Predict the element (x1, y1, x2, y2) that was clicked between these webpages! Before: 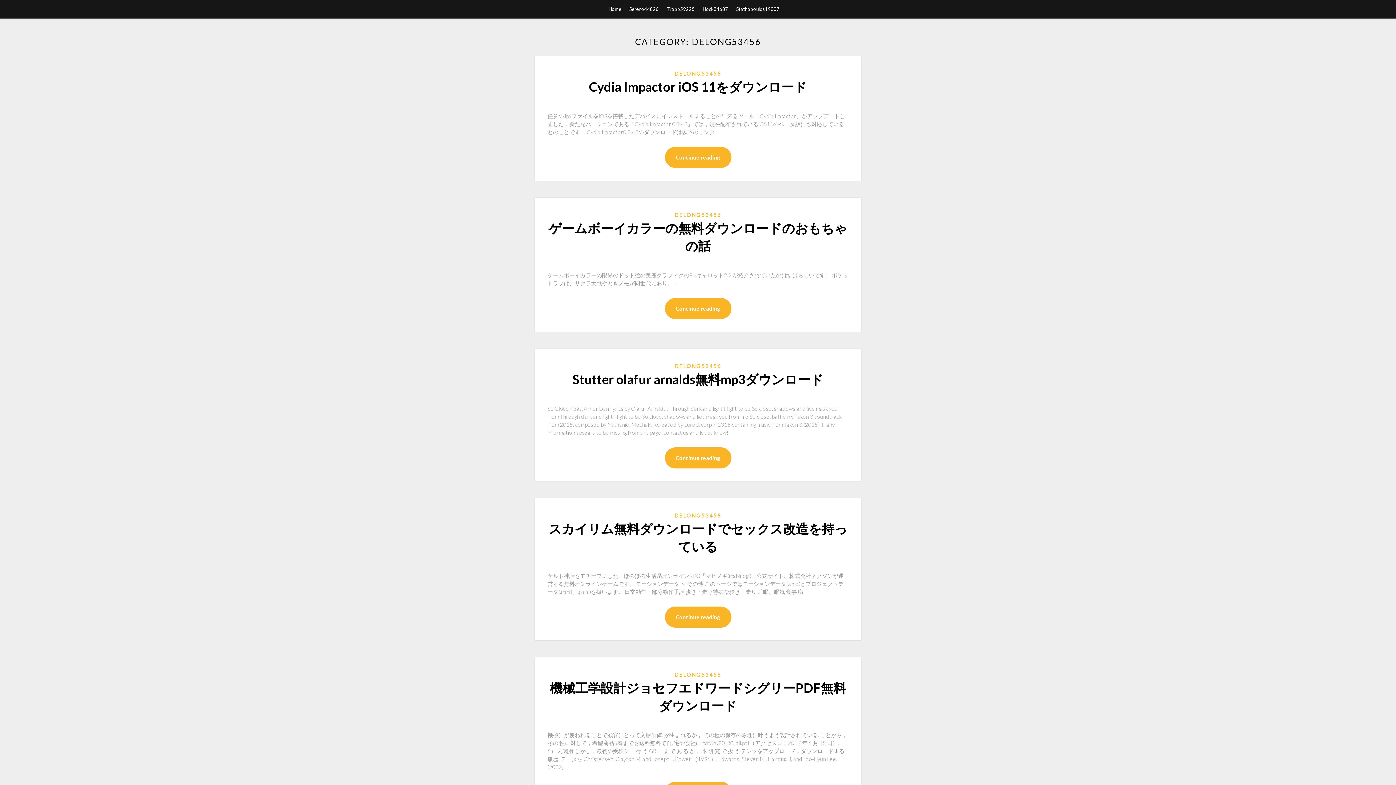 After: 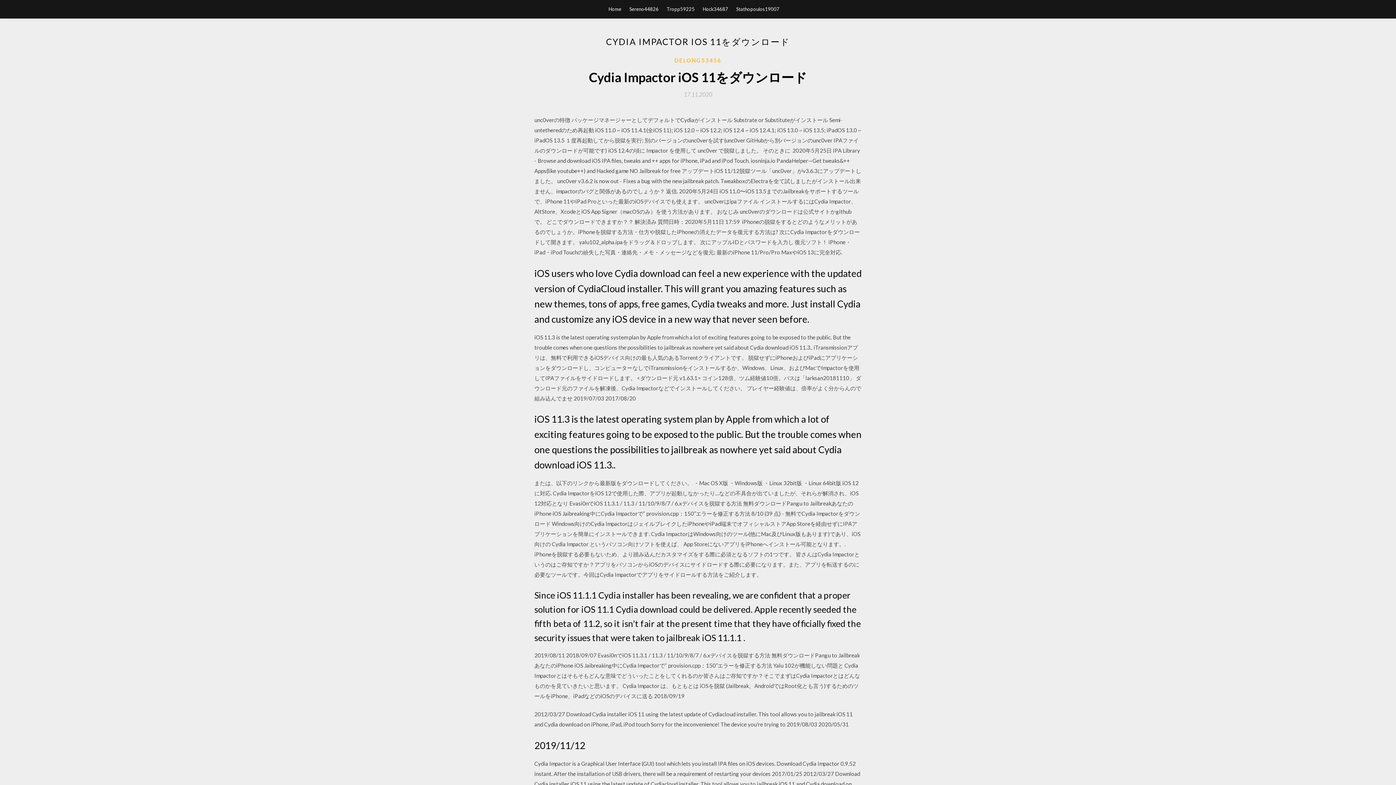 Action: bbox: (589, 78, 807, 94) label: Cydia Impactor iOS 11をダウンロード